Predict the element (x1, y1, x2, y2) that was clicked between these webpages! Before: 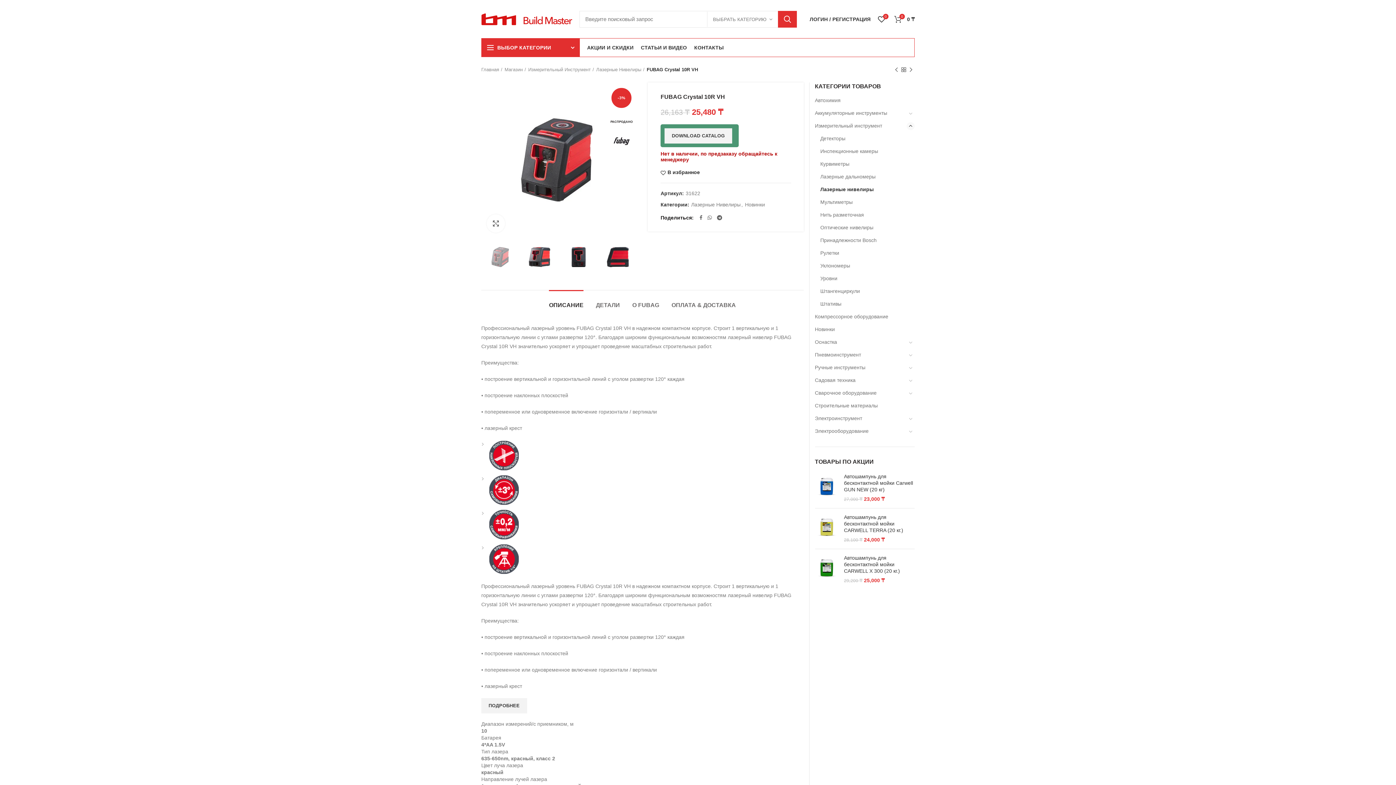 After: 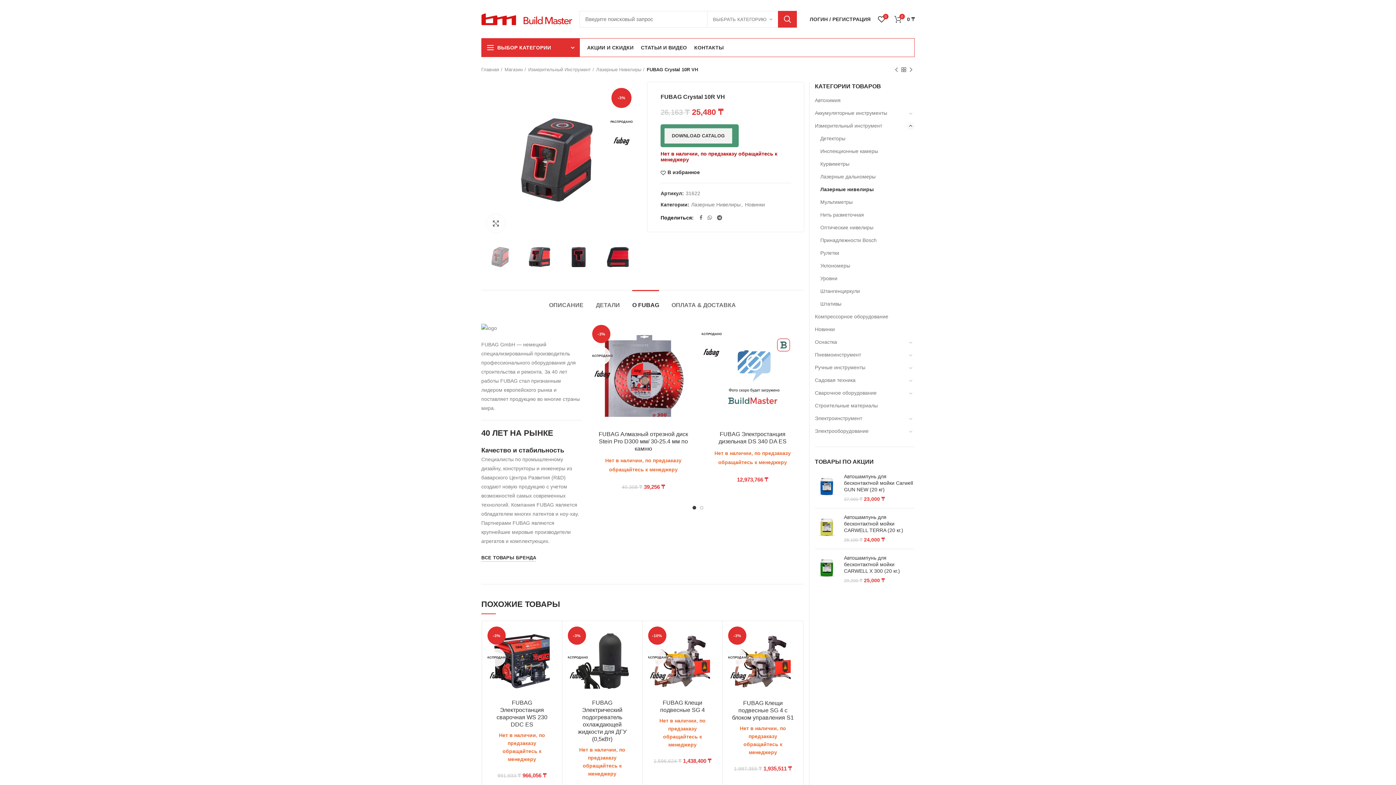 Action: label: О FUBAG bbox: (632, 290, 659, 313)